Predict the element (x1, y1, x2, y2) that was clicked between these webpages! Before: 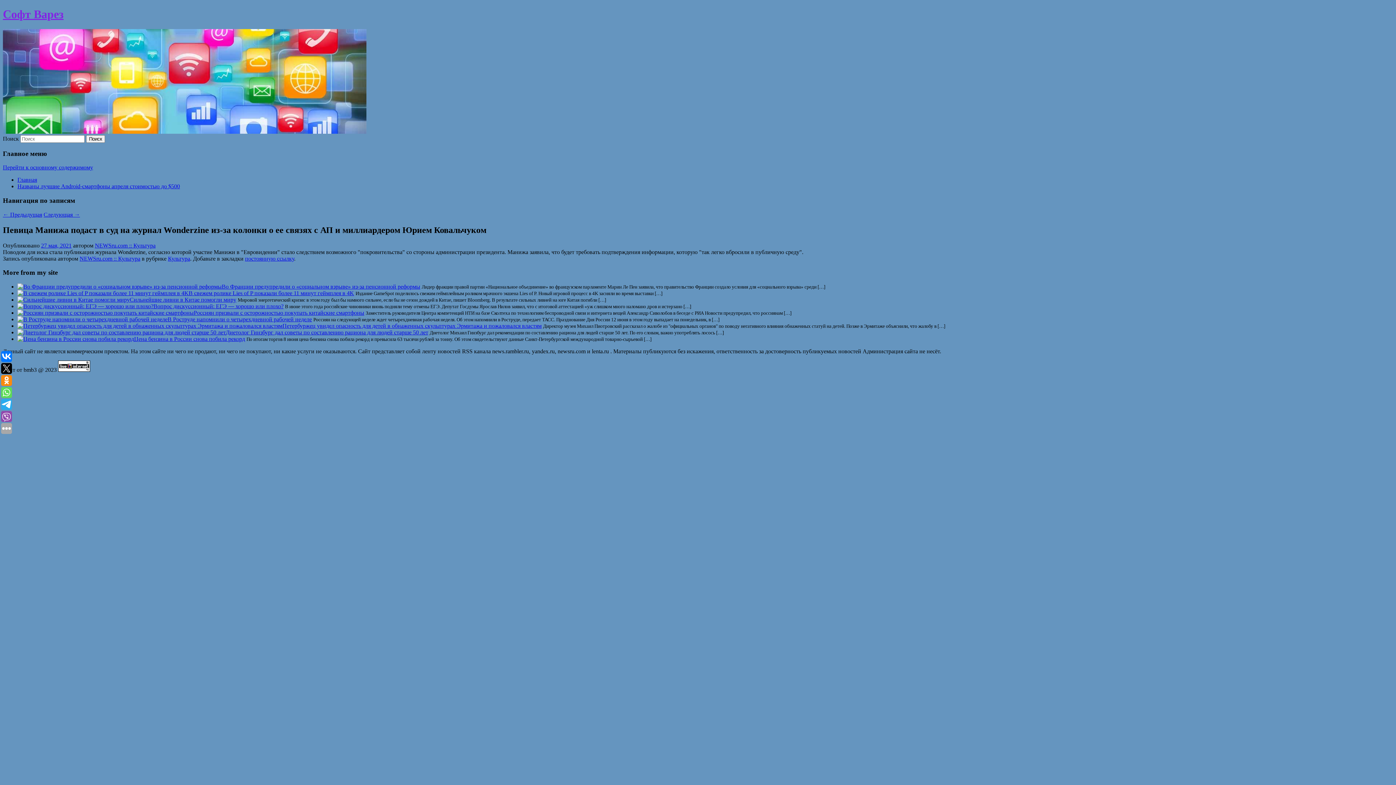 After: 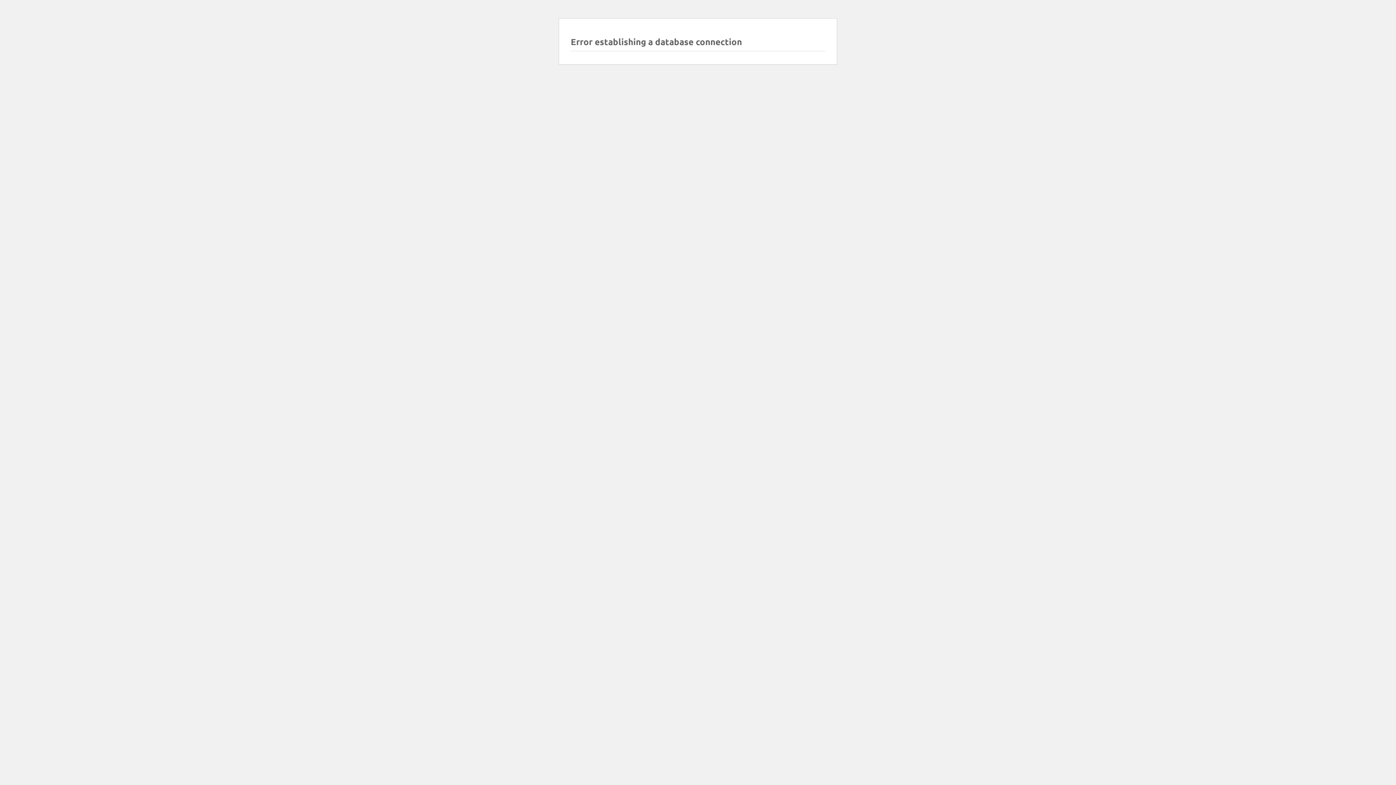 Action: bbox: (221, 283, 420, 289) label: Во Франции предупредили о «социальном взрыве» из-за пенсионной реформы